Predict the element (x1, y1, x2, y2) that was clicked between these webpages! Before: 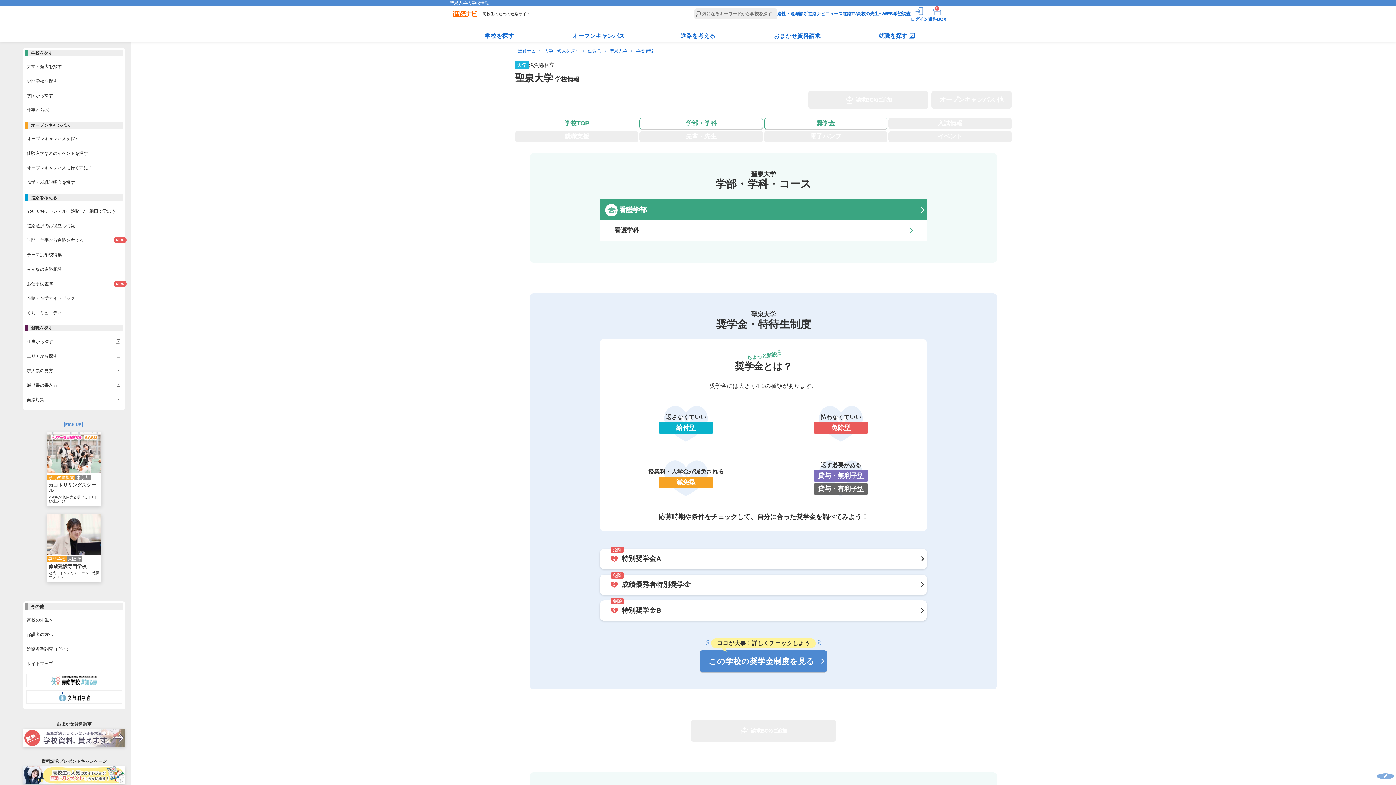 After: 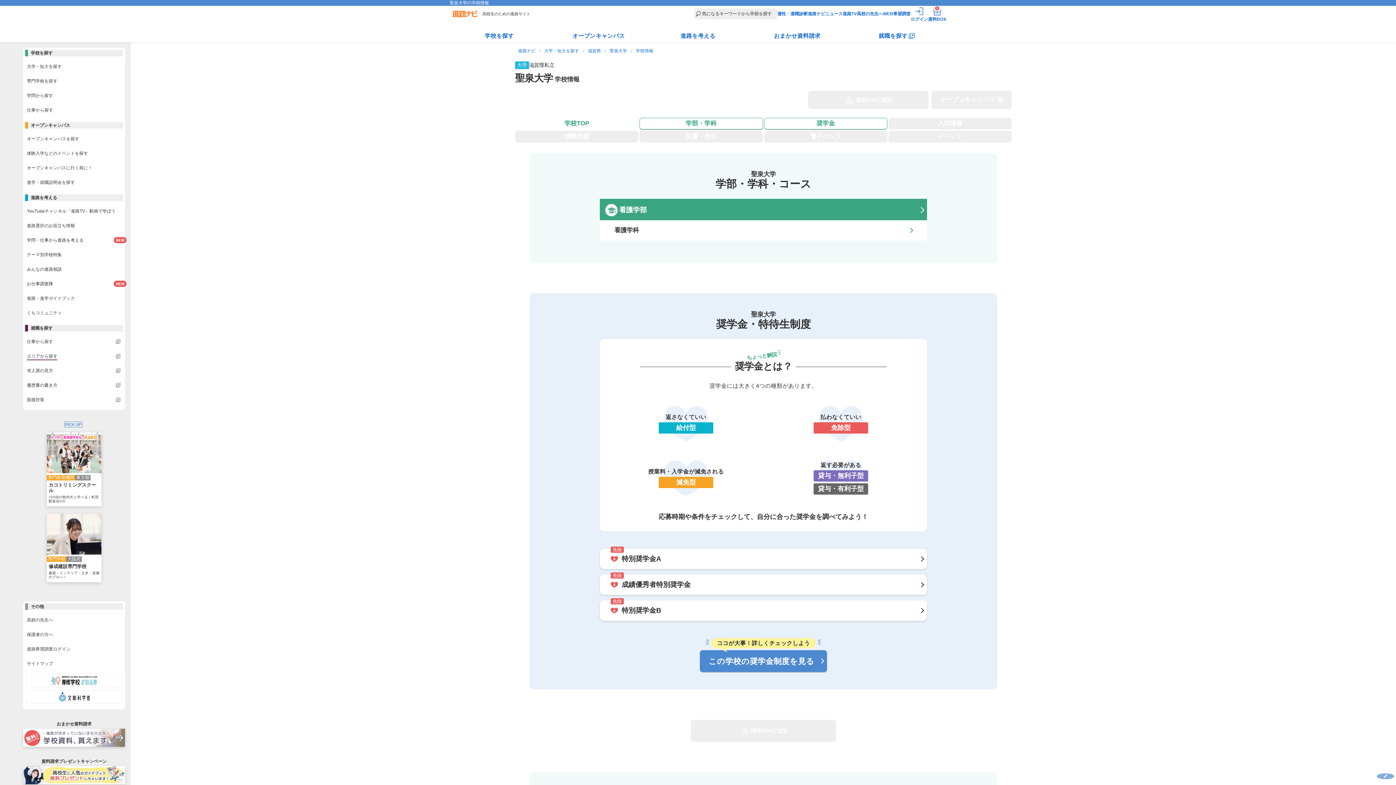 Action: label: エリアから探す bbox: (25, 352, 123, 360)